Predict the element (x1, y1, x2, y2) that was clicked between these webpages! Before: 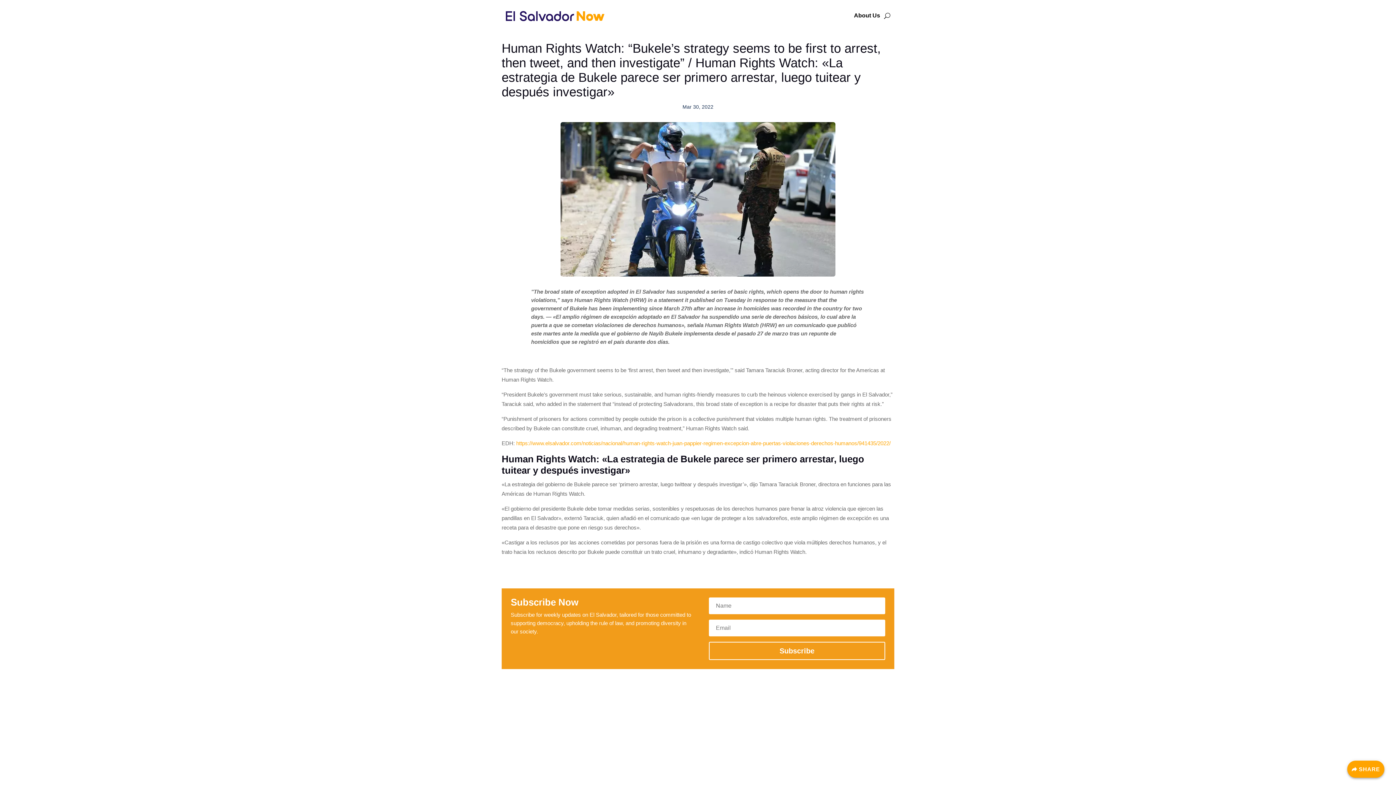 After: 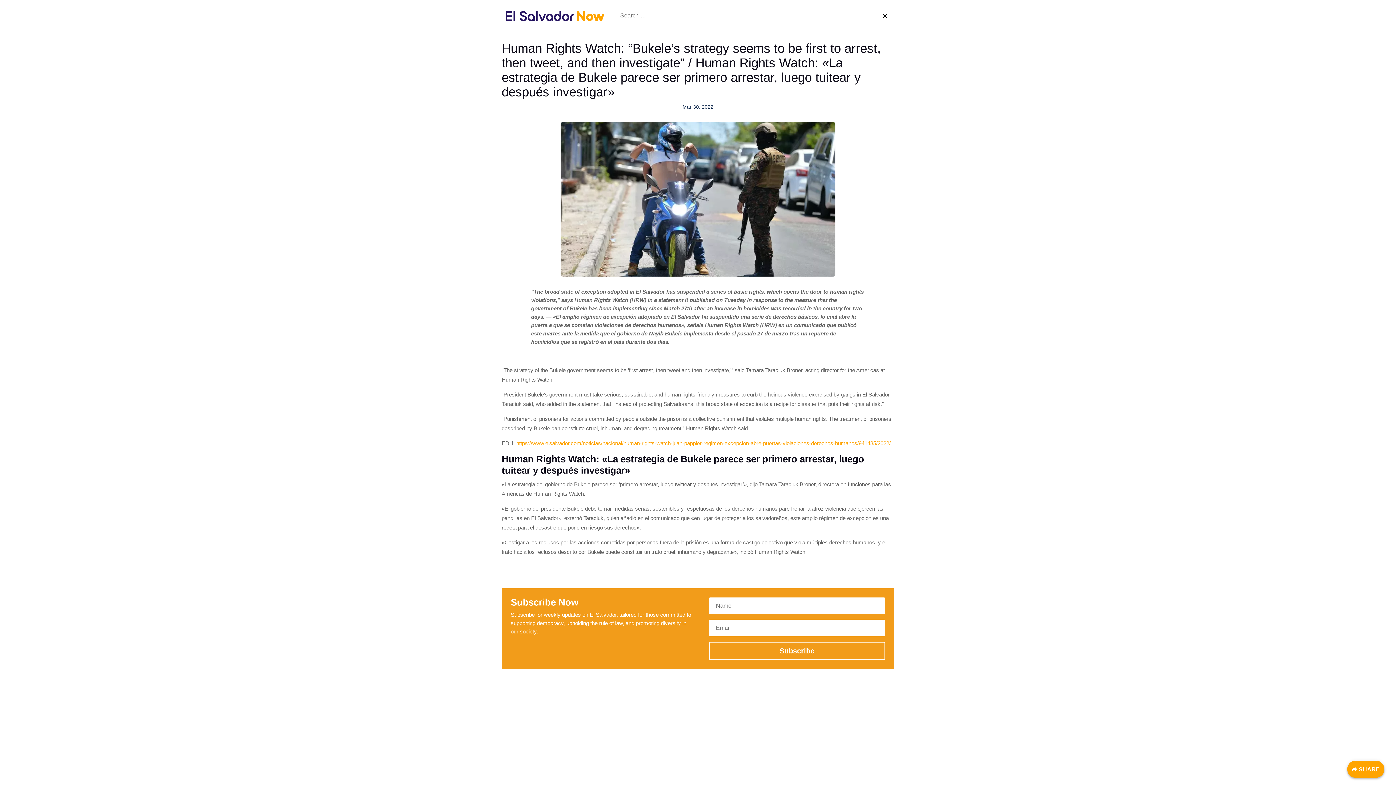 Action: bbox: (884, 1, 890, 29)